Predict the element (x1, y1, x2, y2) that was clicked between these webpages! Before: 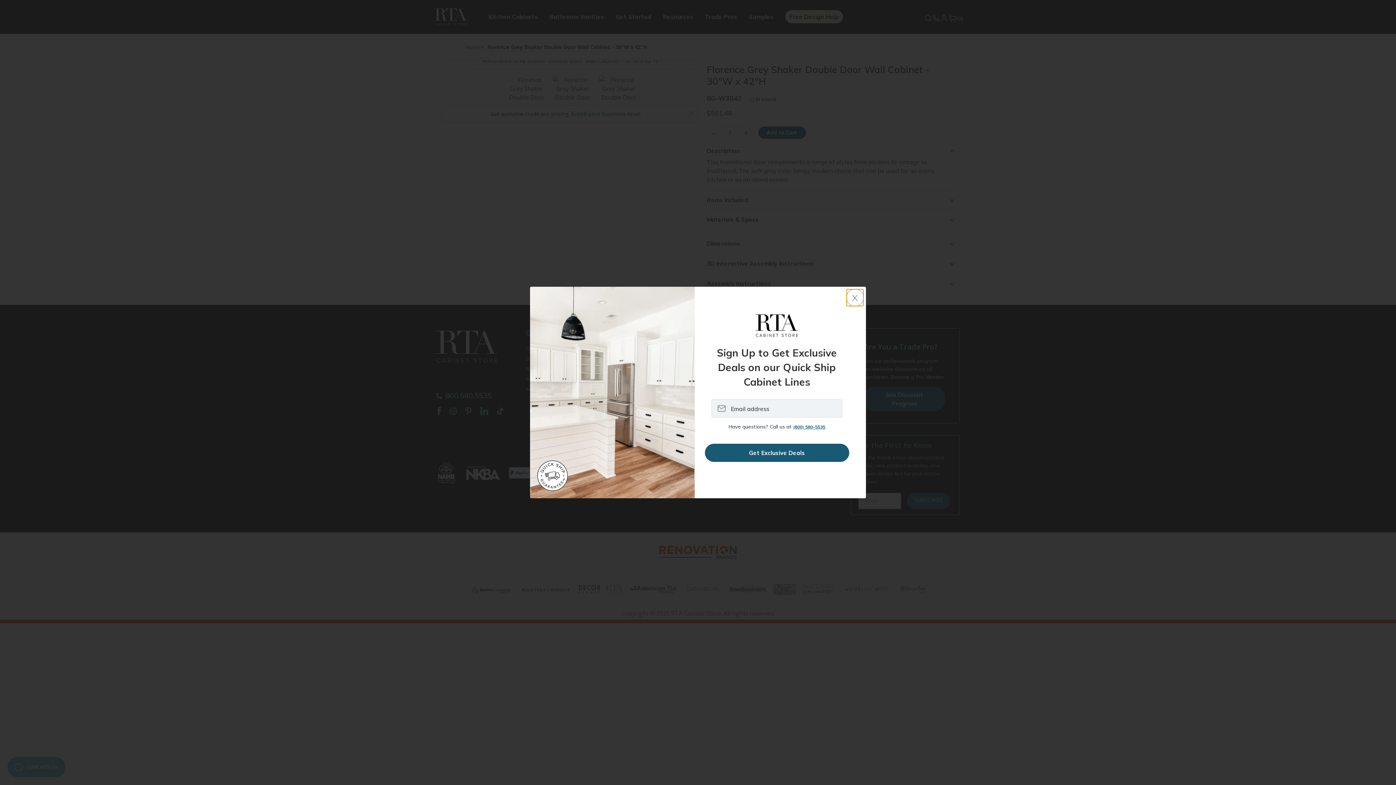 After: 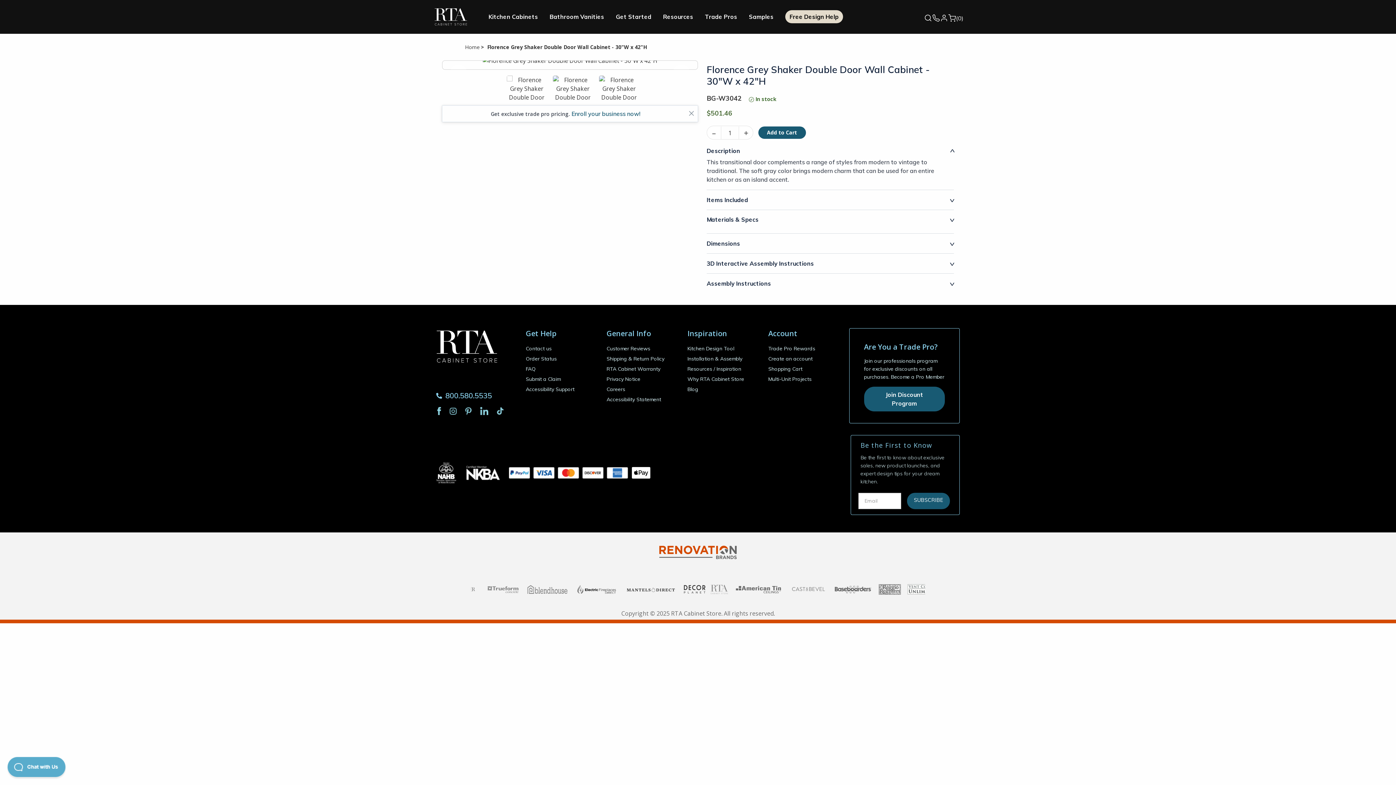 Action: label: x bbox: (846, 289, 864, 306)